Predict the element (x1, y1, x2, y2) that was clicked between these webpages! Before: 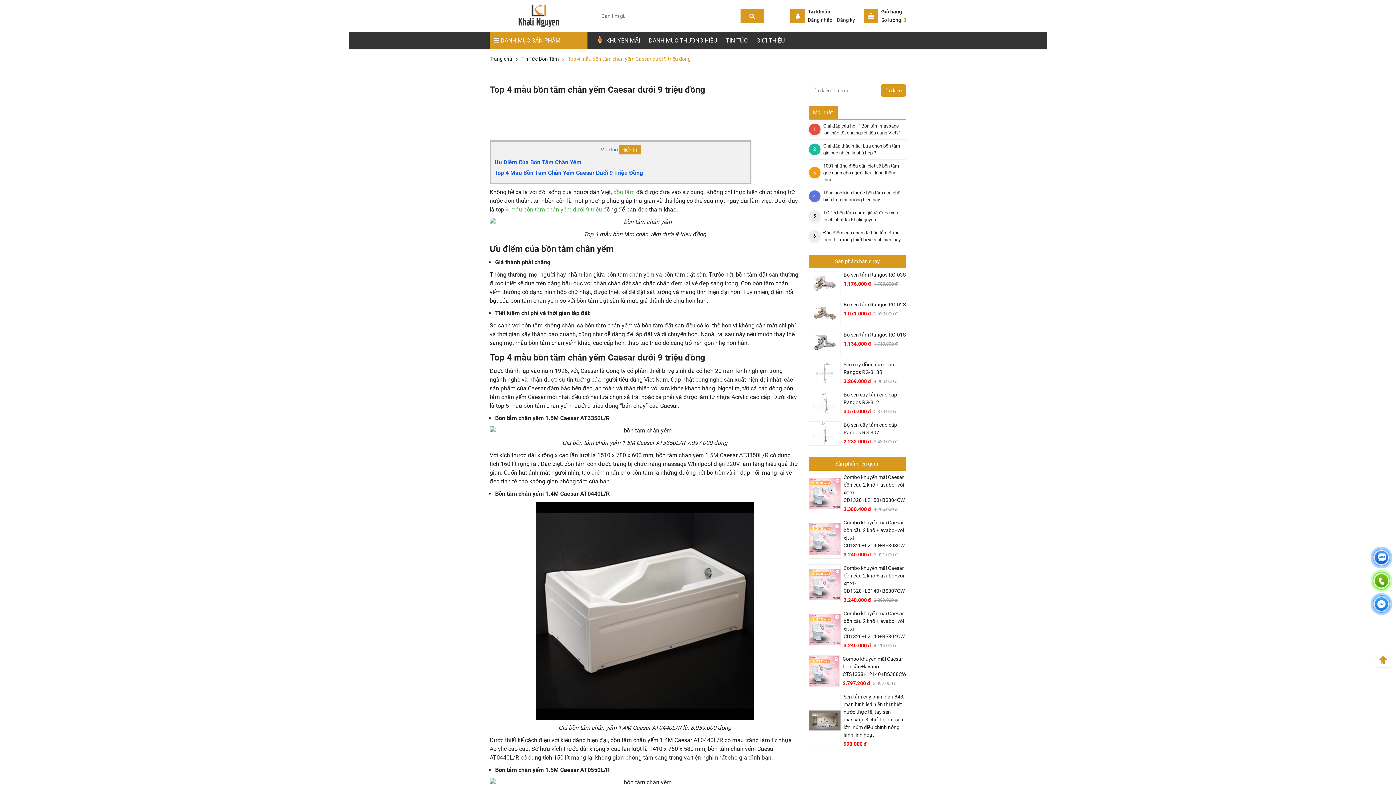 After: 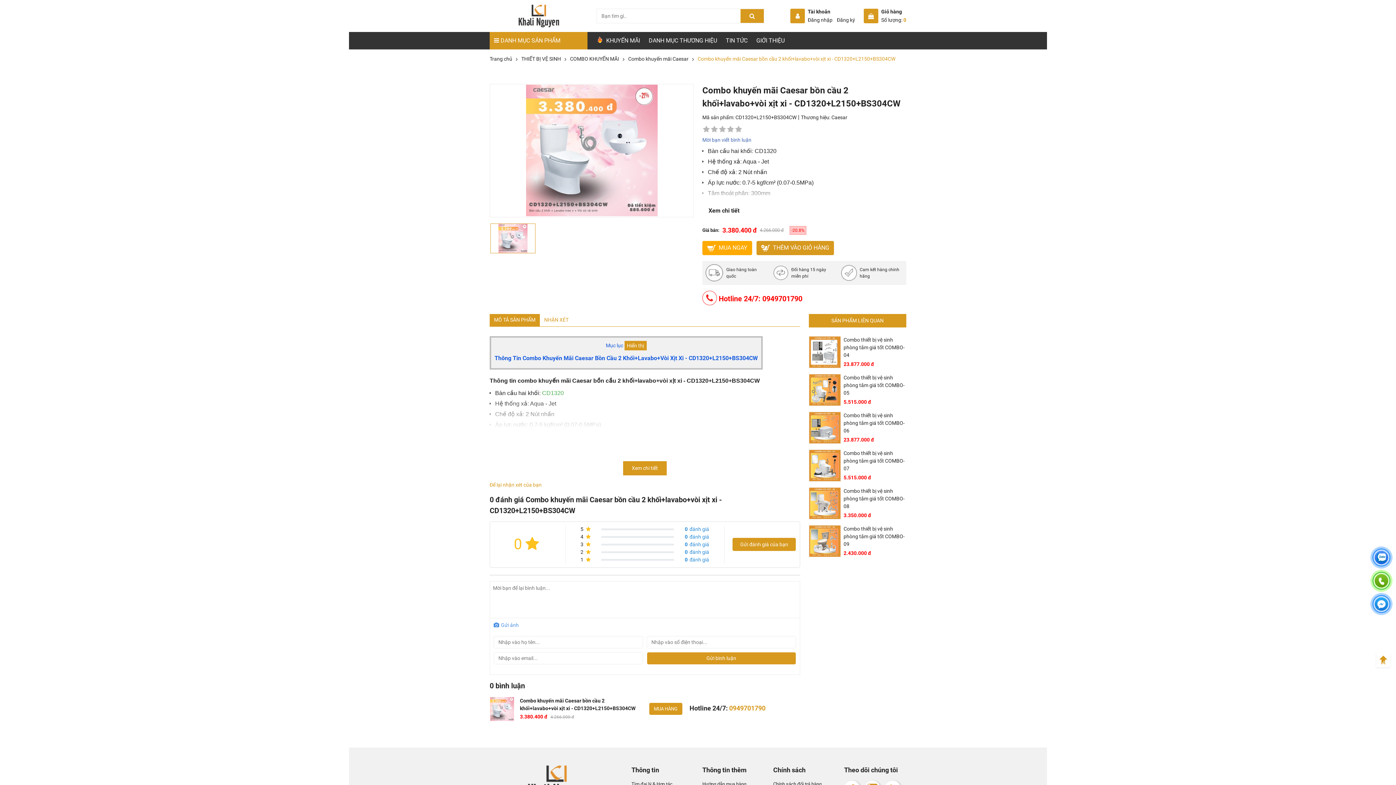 Action: bbox: (808, 473, 840, 513)